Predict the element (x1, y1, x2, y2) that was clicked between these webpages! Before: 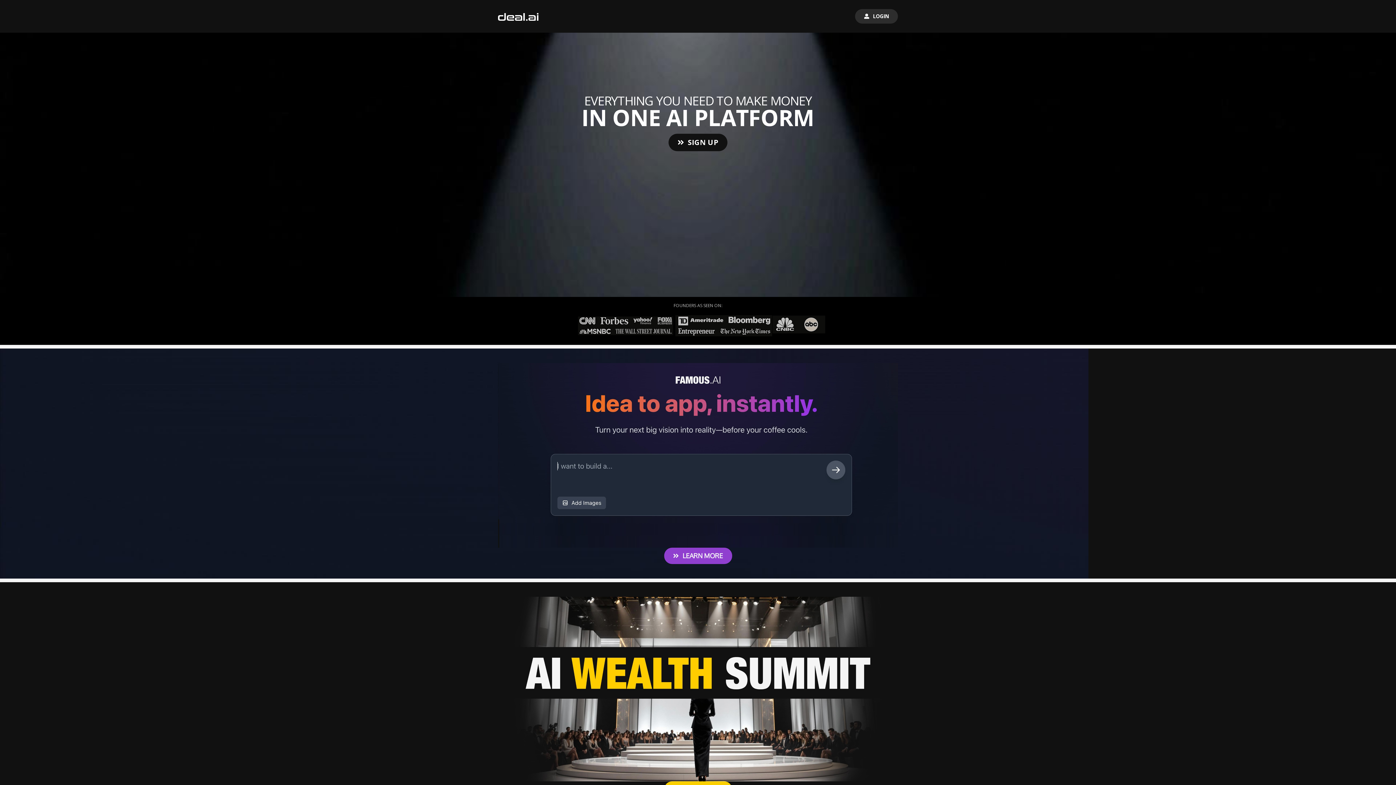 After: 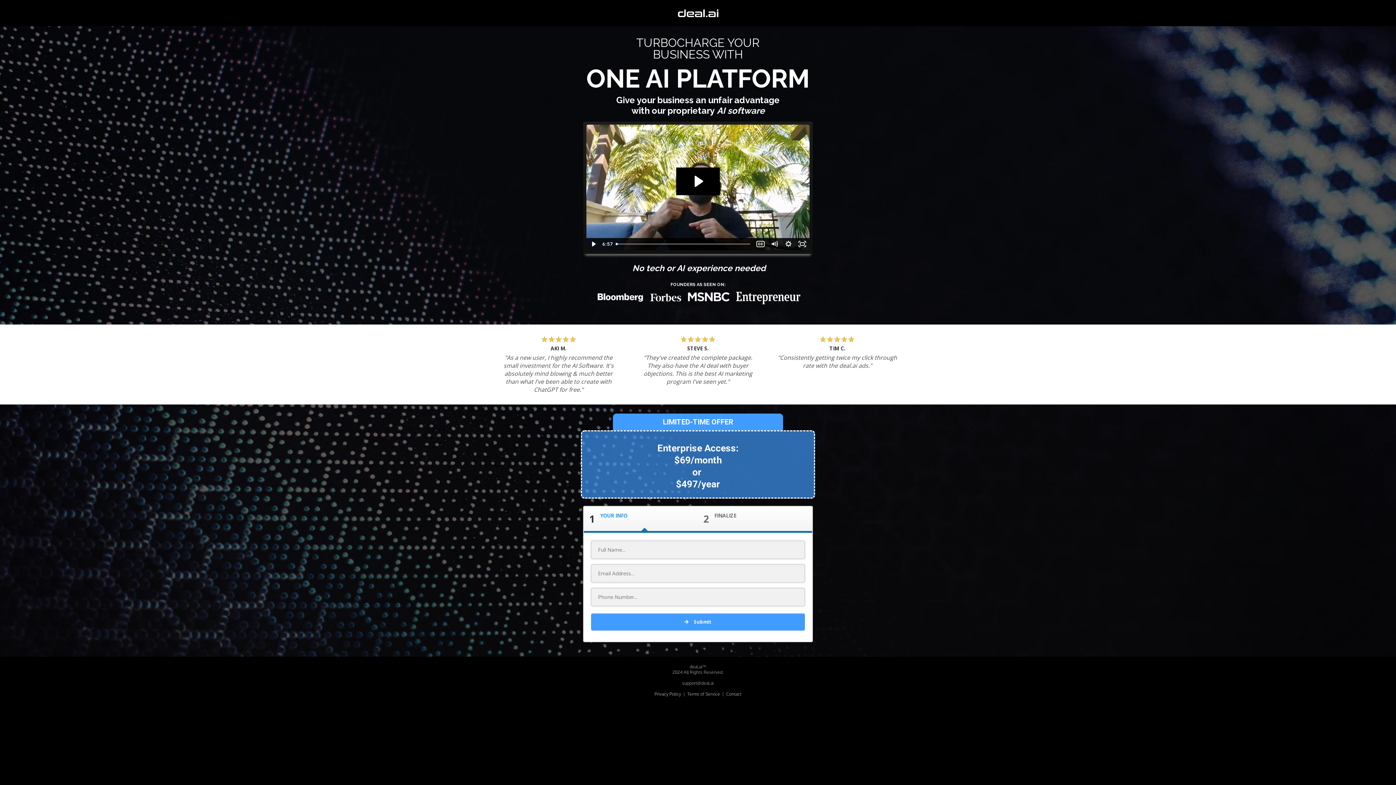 Action: bbox: (668, 133, 727, 151) label: SIGN UP